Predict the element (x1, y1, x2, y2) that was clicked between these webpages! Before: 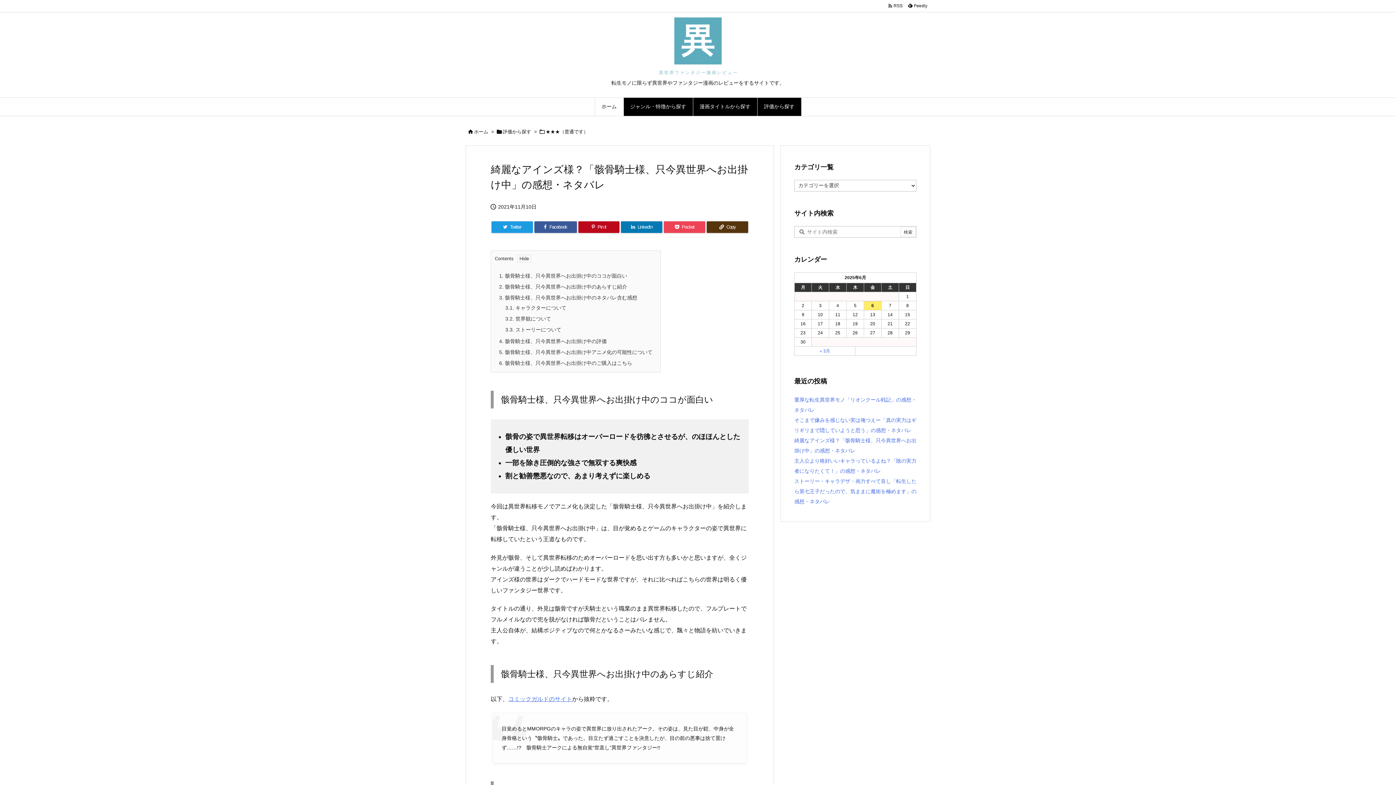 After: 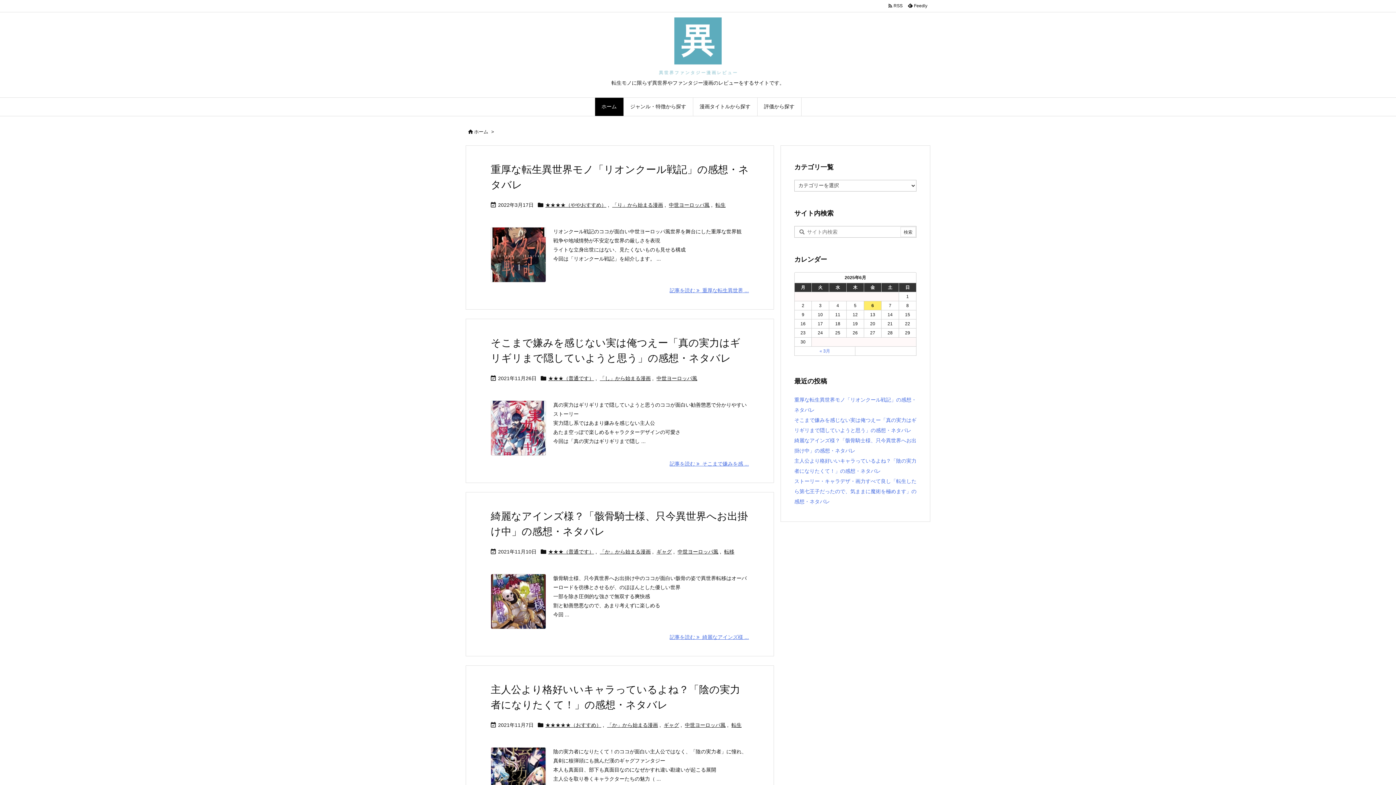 Action: bbox: (658, 39, 738, 51)